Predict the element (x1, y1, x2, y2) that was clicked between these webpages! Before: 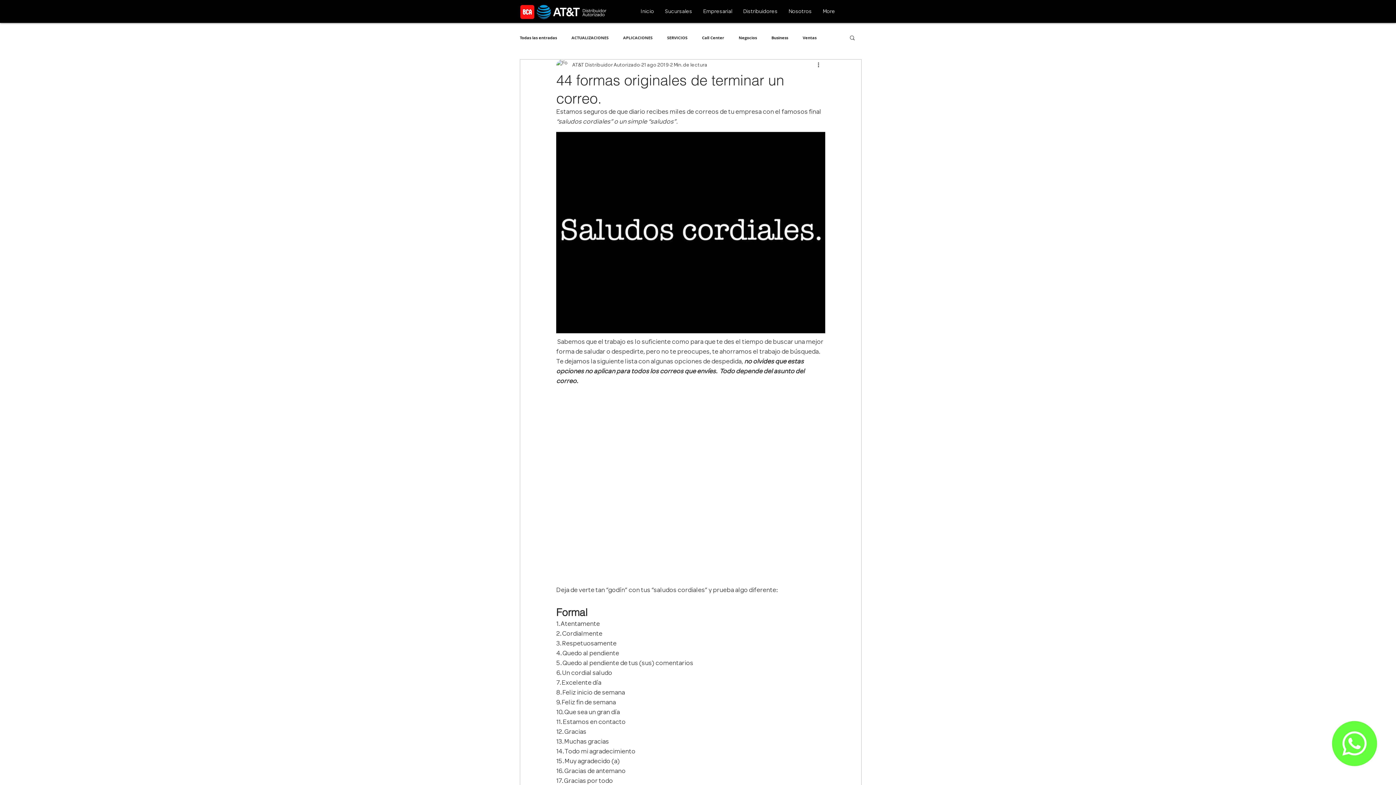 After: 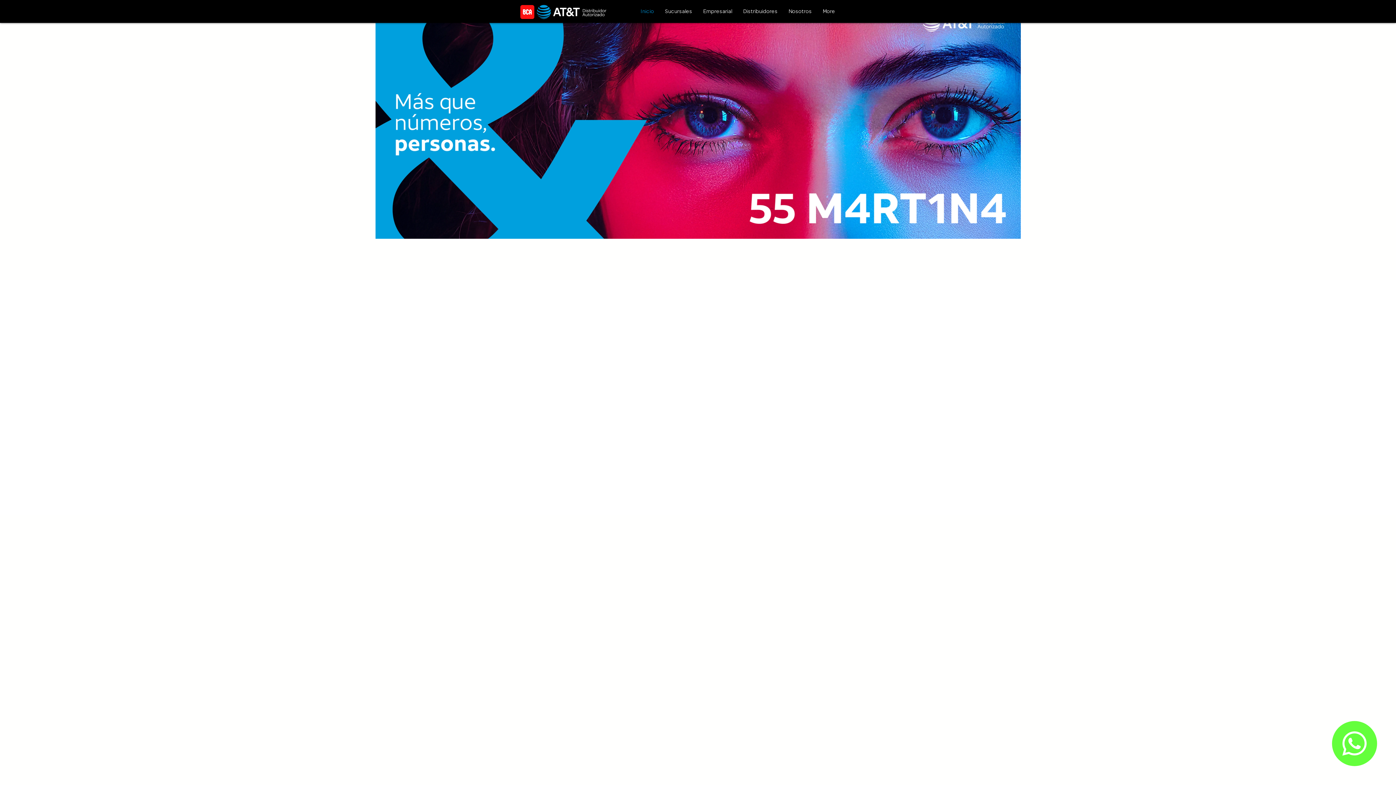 Action: bbox: (635, 4, 659, 19) label: Inicio